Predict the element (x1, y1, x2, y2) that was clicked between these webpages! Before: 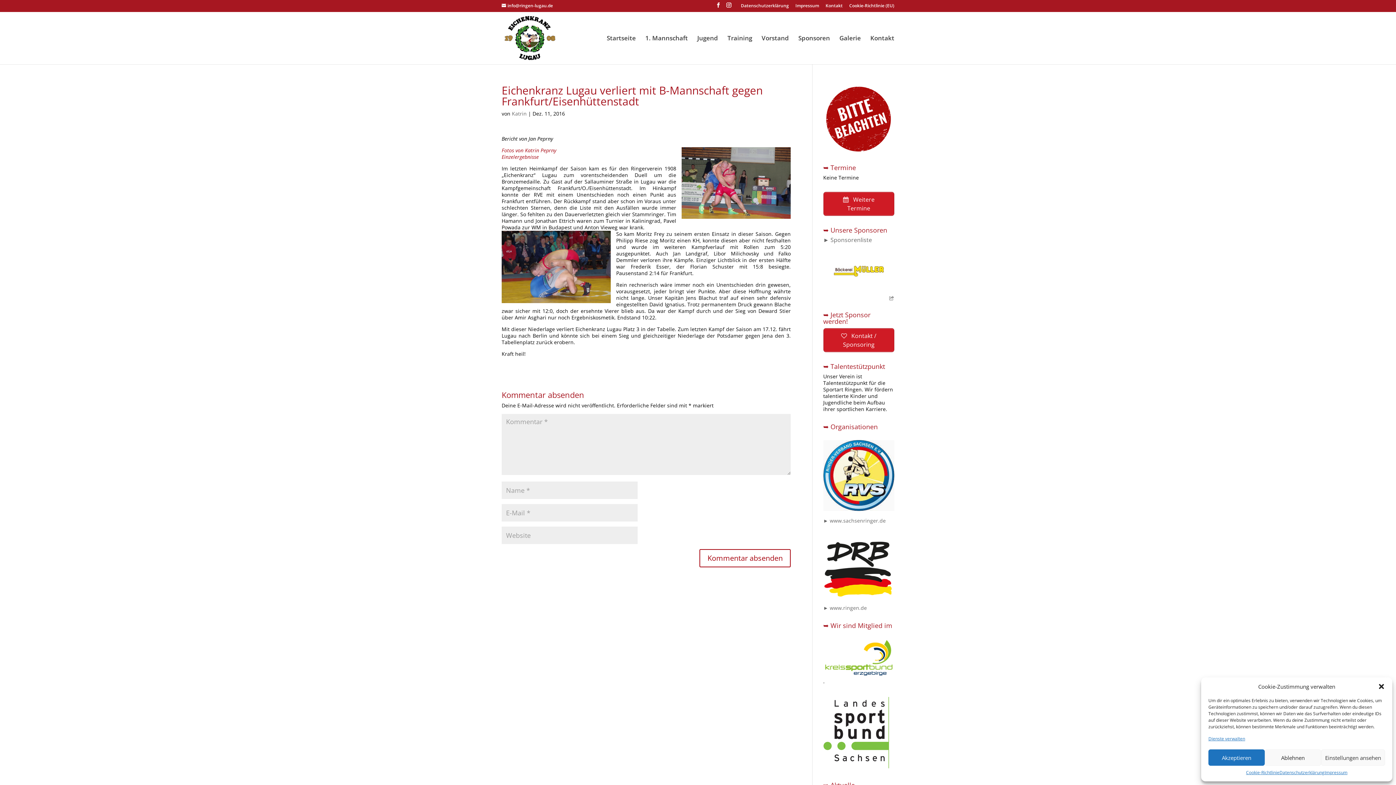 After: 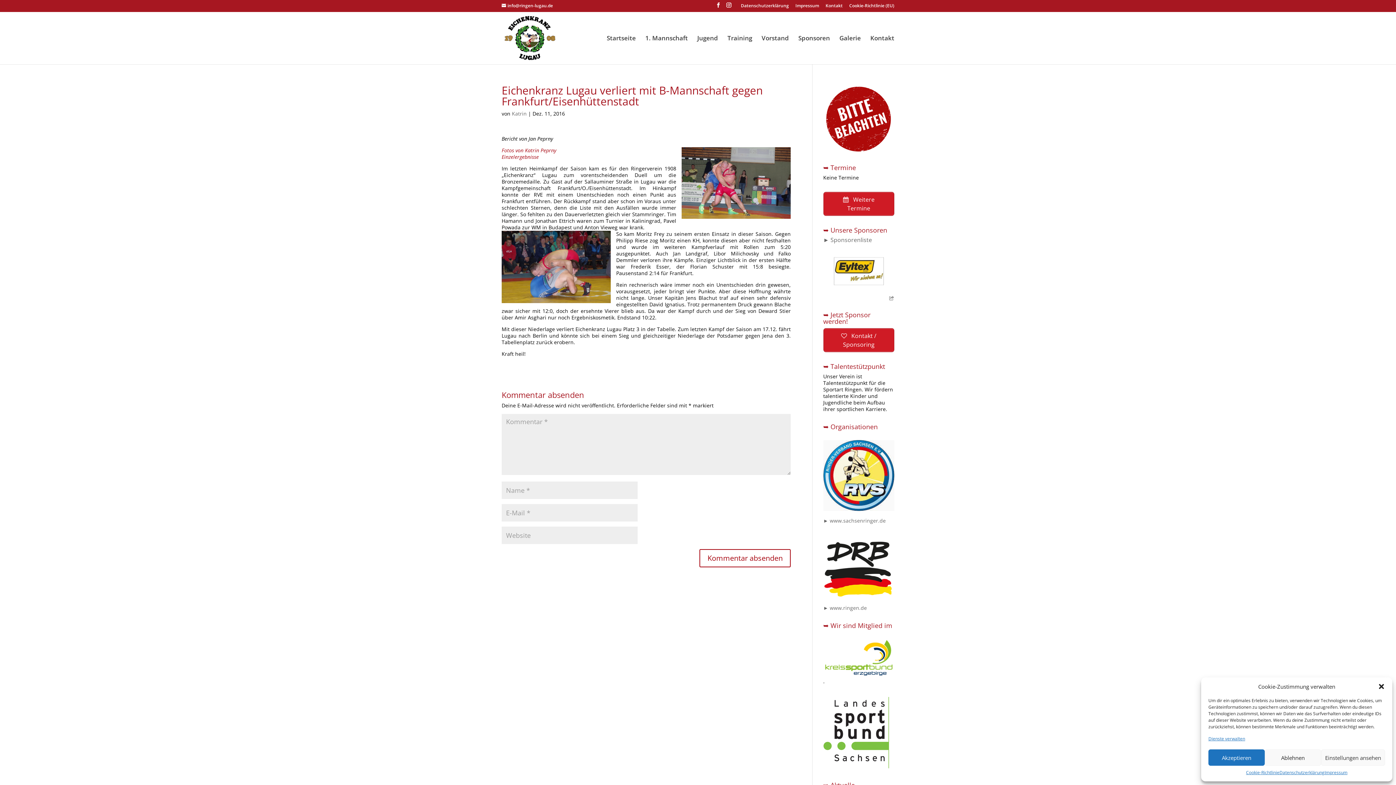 Action: bbox: (823, 764, 894, 771)